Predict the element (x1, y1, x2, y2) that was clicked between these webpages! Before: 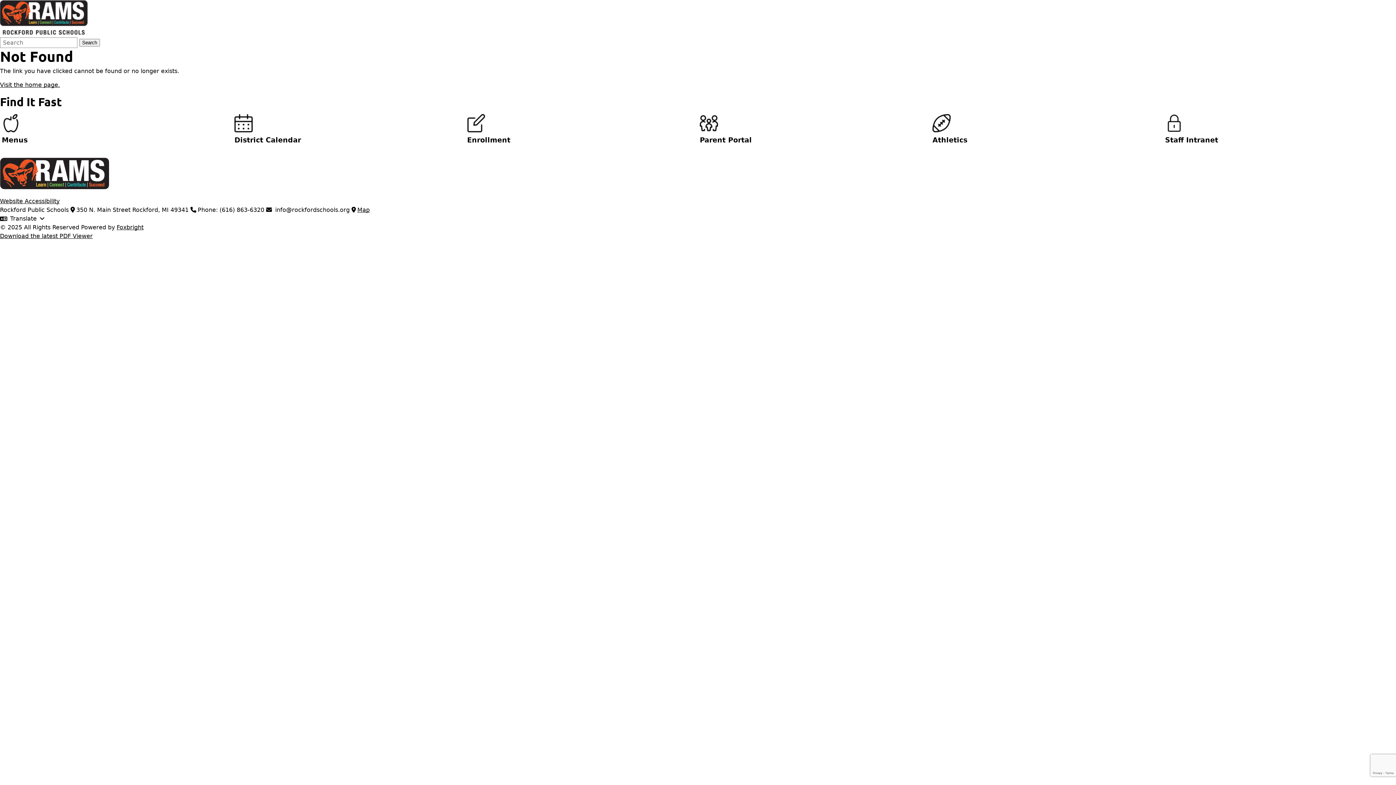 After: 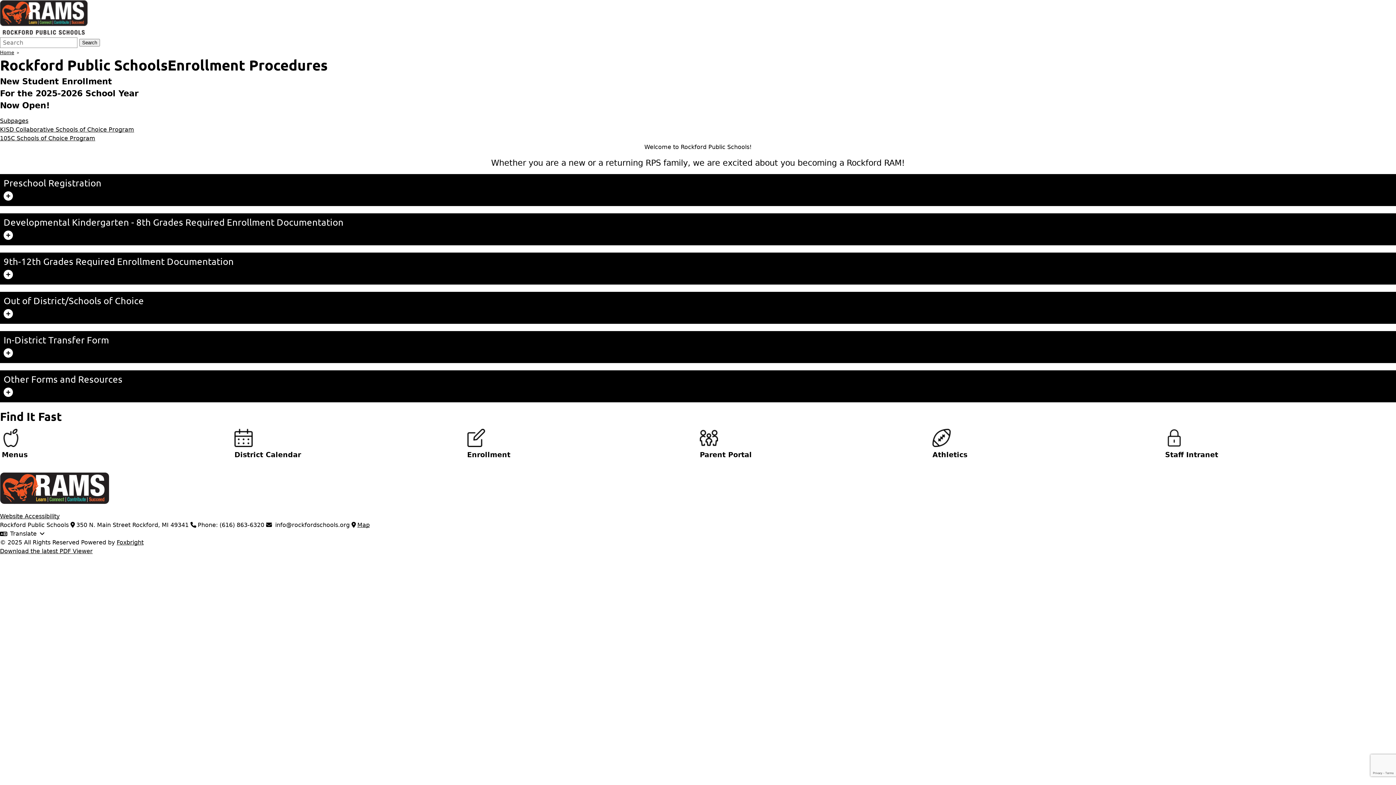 Action: label: Enrollment bbox: (465, 112, 698, 148)